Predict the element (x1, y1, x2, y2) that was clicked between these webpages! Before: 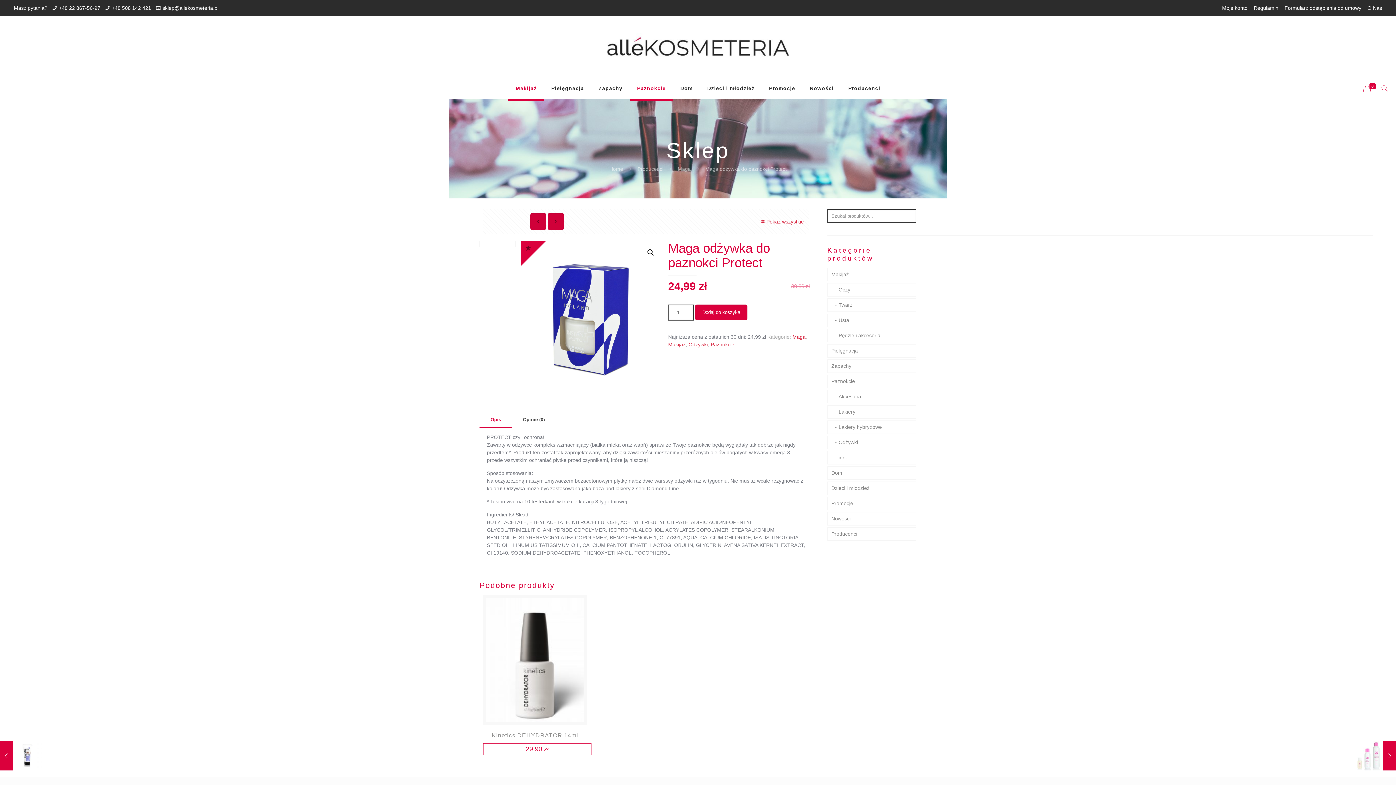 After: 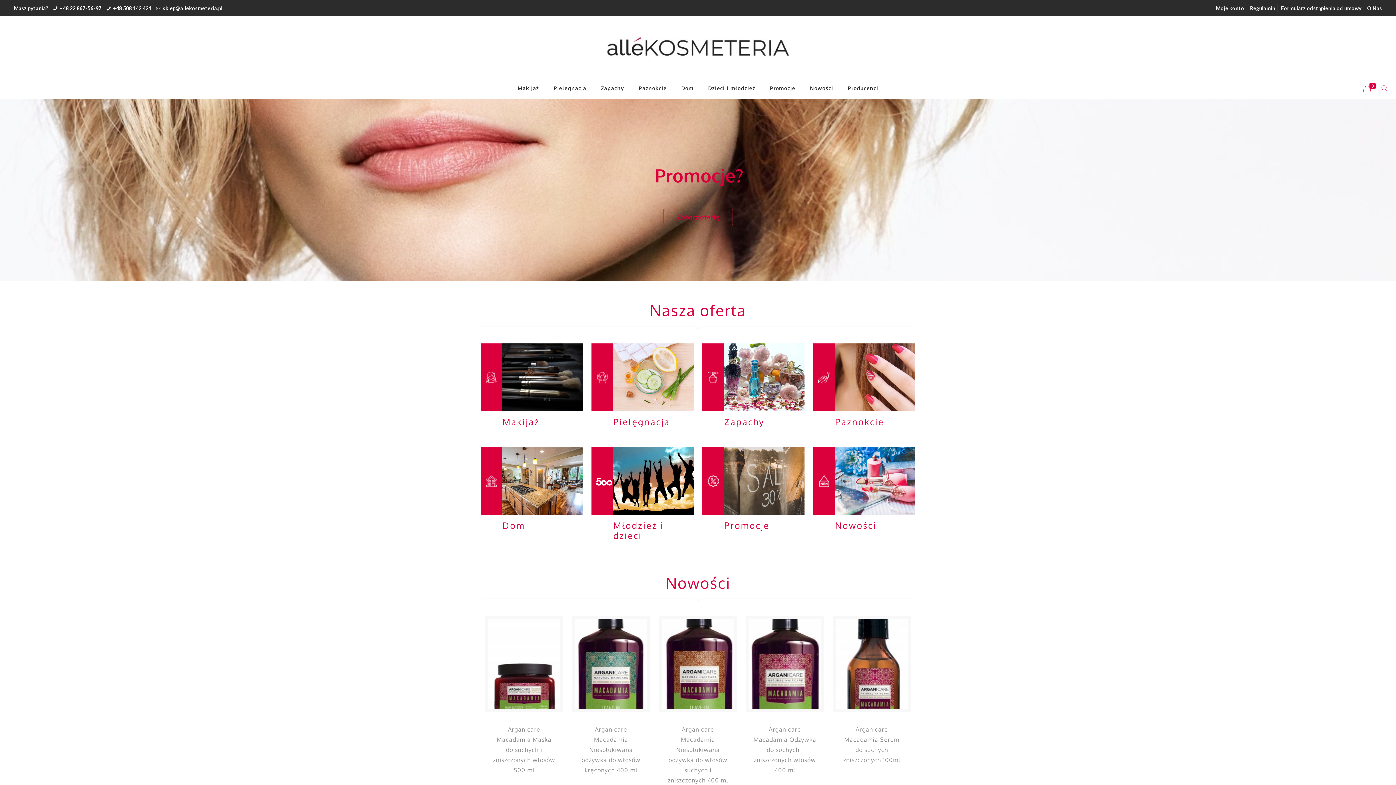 Action: bbox: (609, 166, 623, 172) label: Home